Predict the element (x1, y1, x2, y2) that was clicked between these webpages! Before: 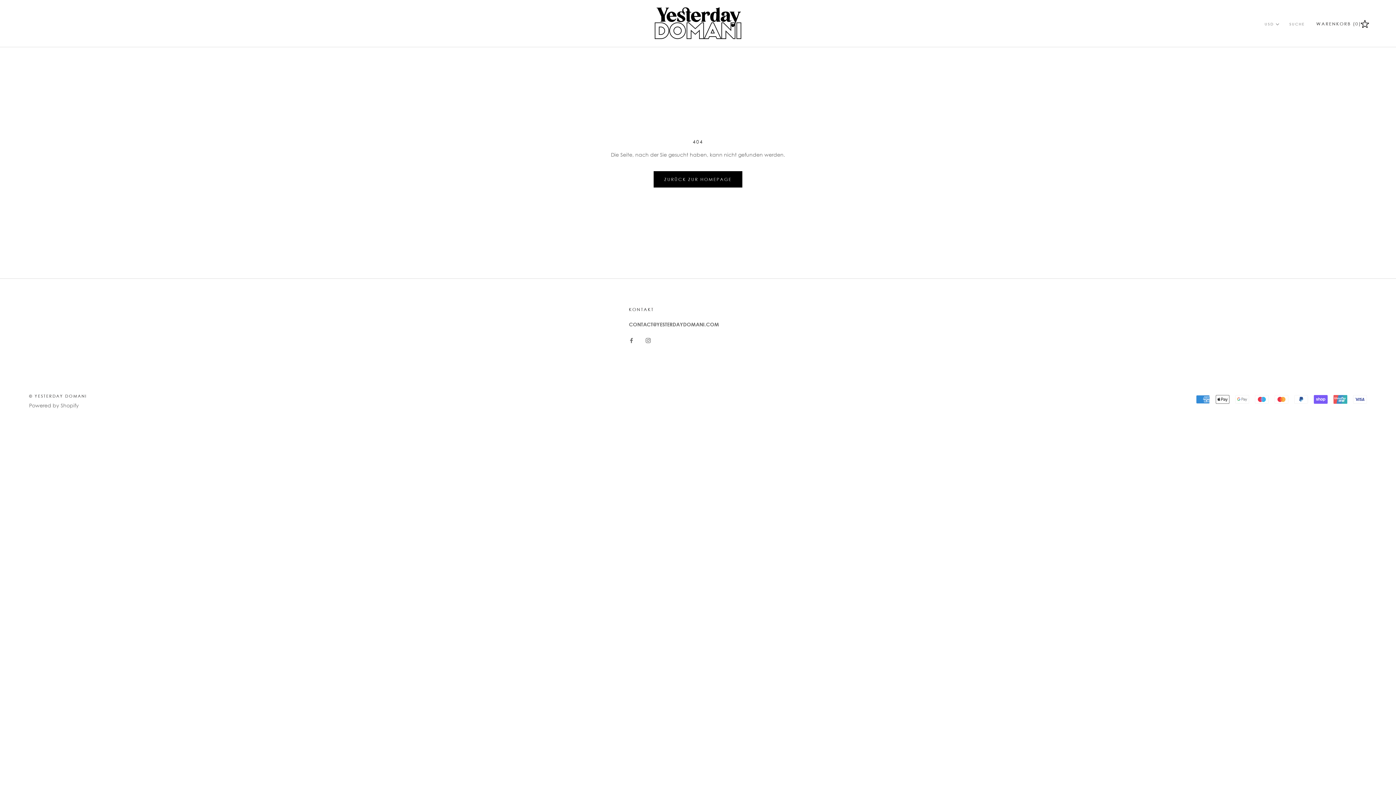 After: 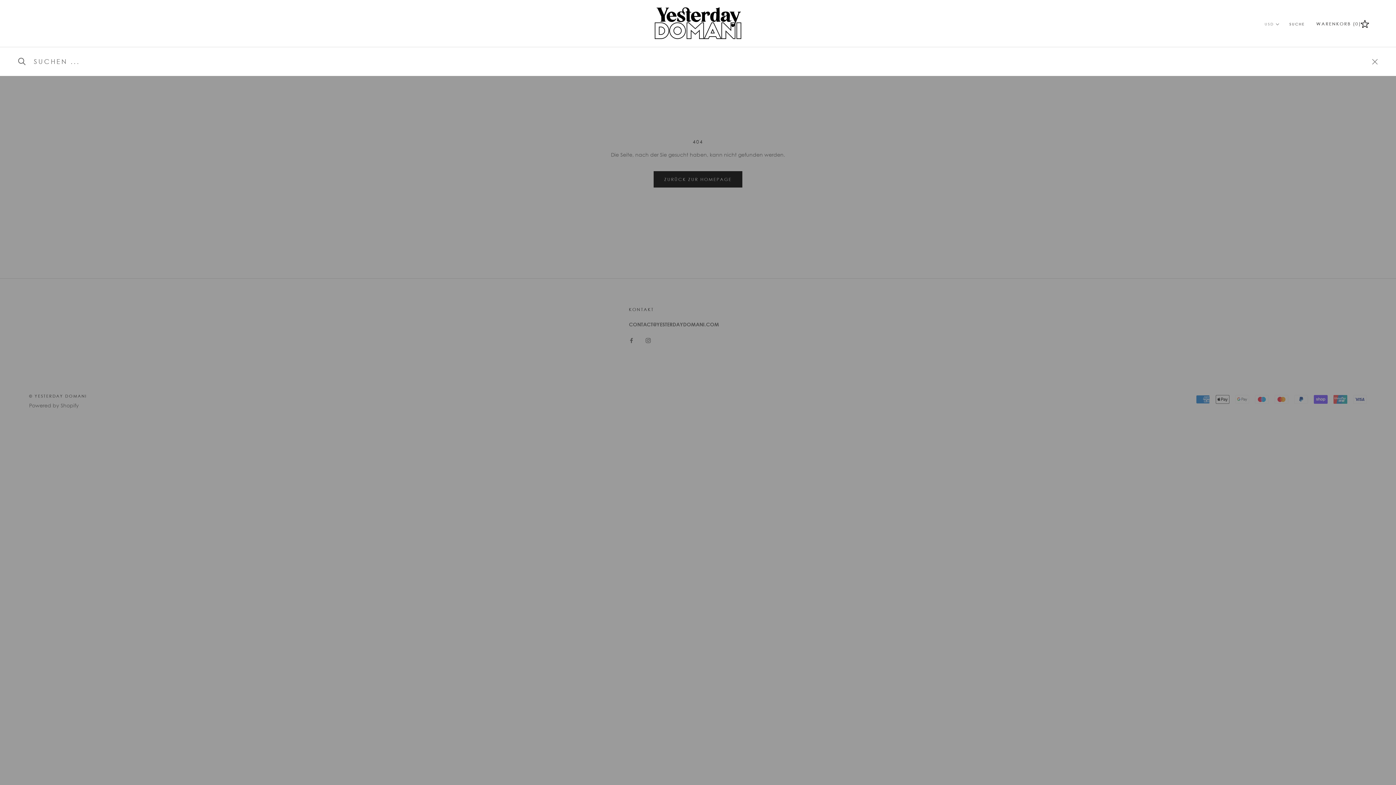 Action: bbox: (1289, 21, 1305, 27) label: SUCHE